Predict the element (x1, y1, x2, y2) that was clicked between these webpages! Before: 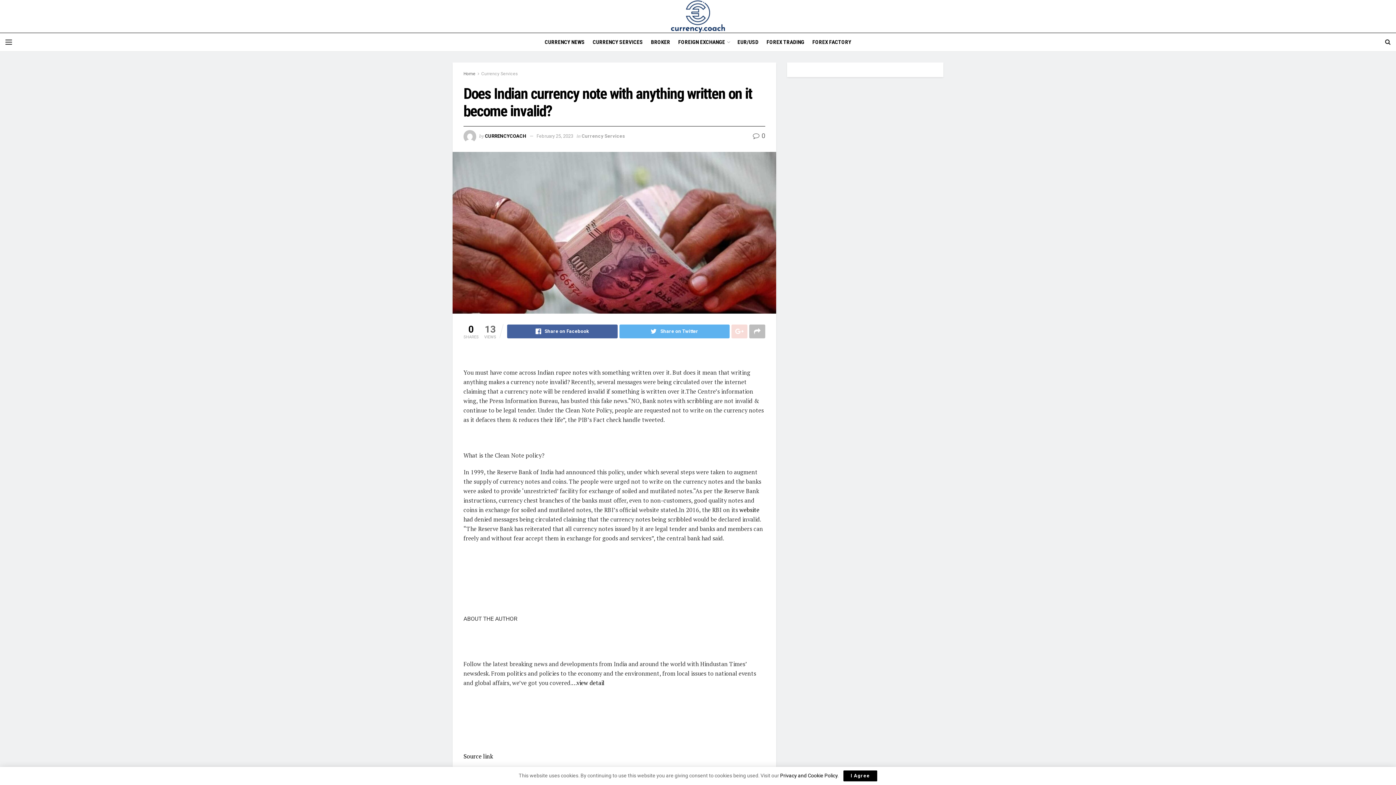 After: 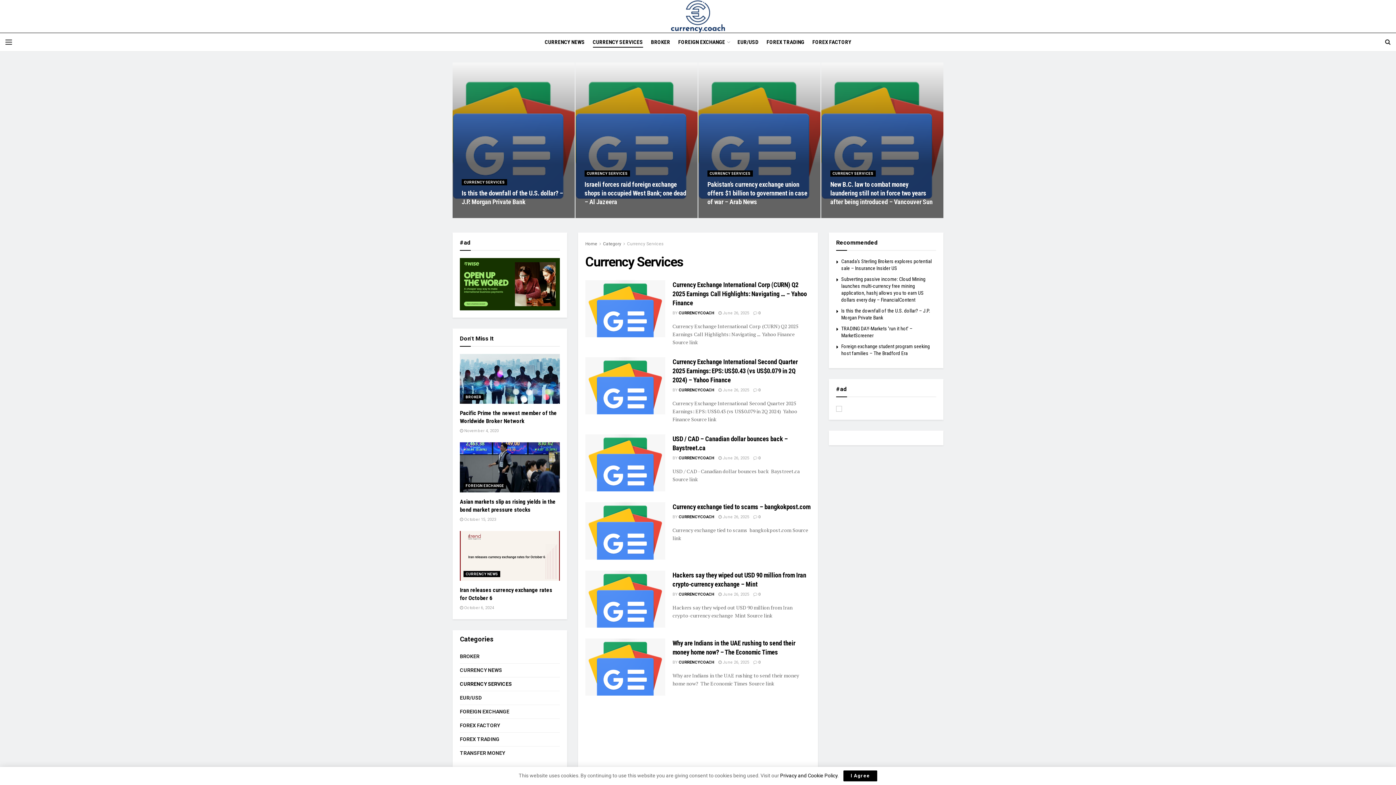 Action: label: Currency Services bbox: (581, 133, 625, 138)